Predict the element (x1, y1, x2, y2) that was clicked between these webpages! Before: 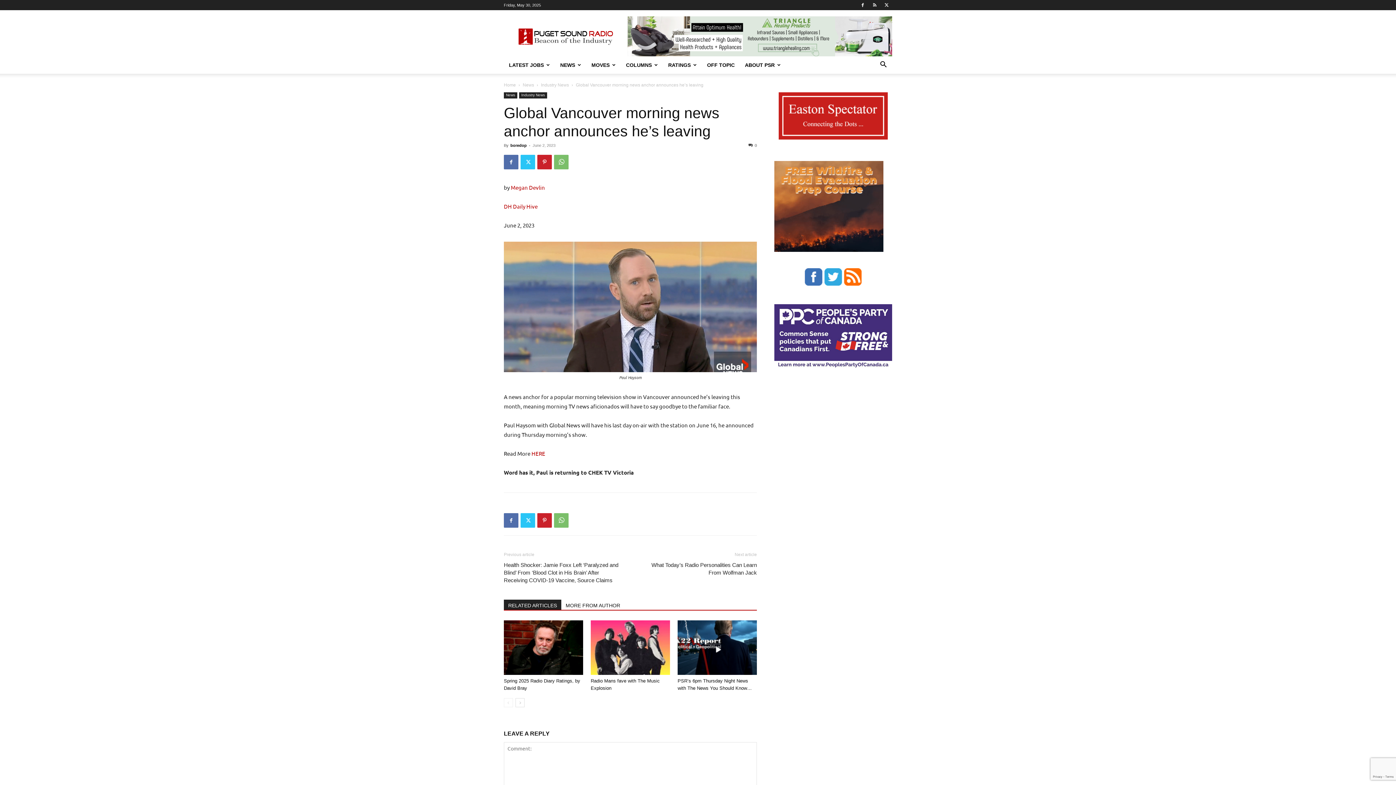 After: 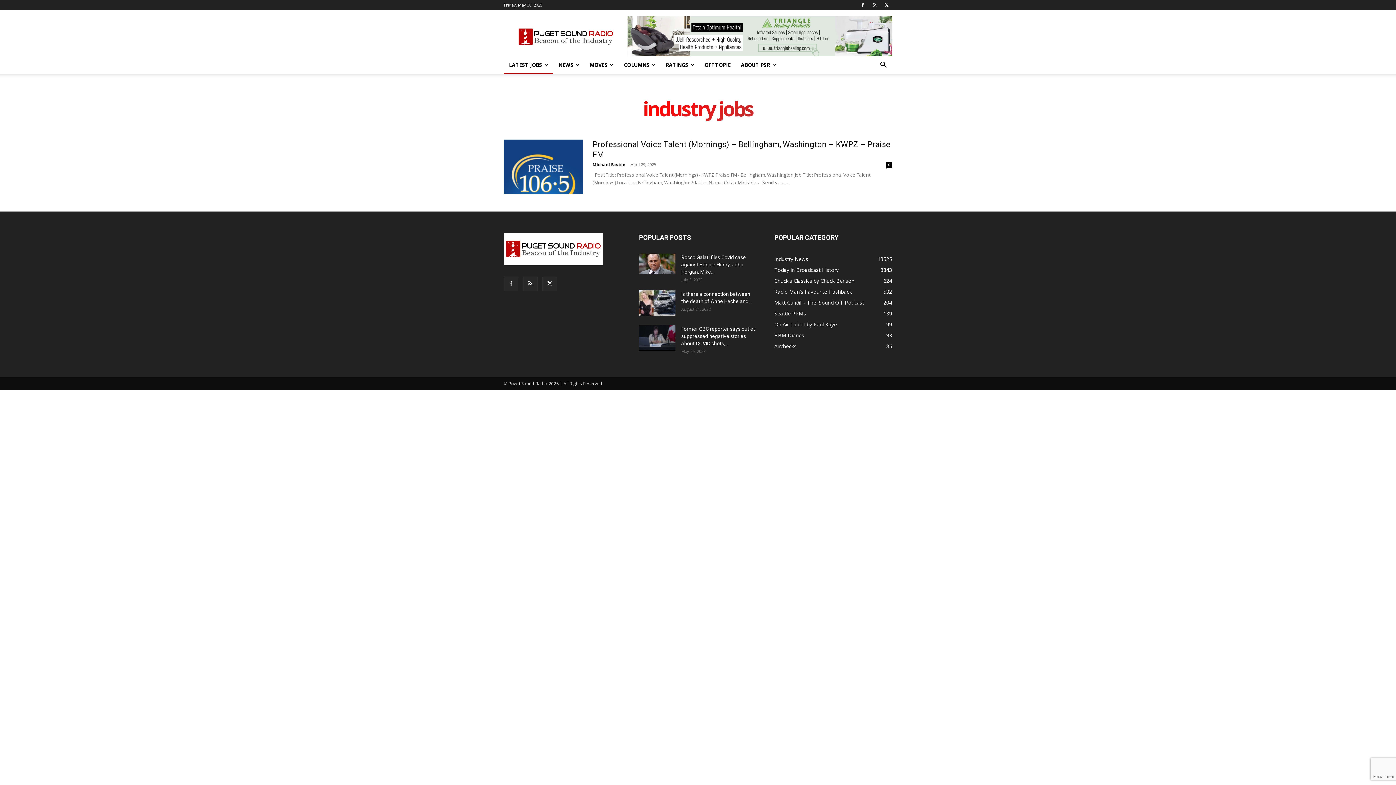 Action: label: LATEST JOBS bbox: (504, 56, 555, 73)